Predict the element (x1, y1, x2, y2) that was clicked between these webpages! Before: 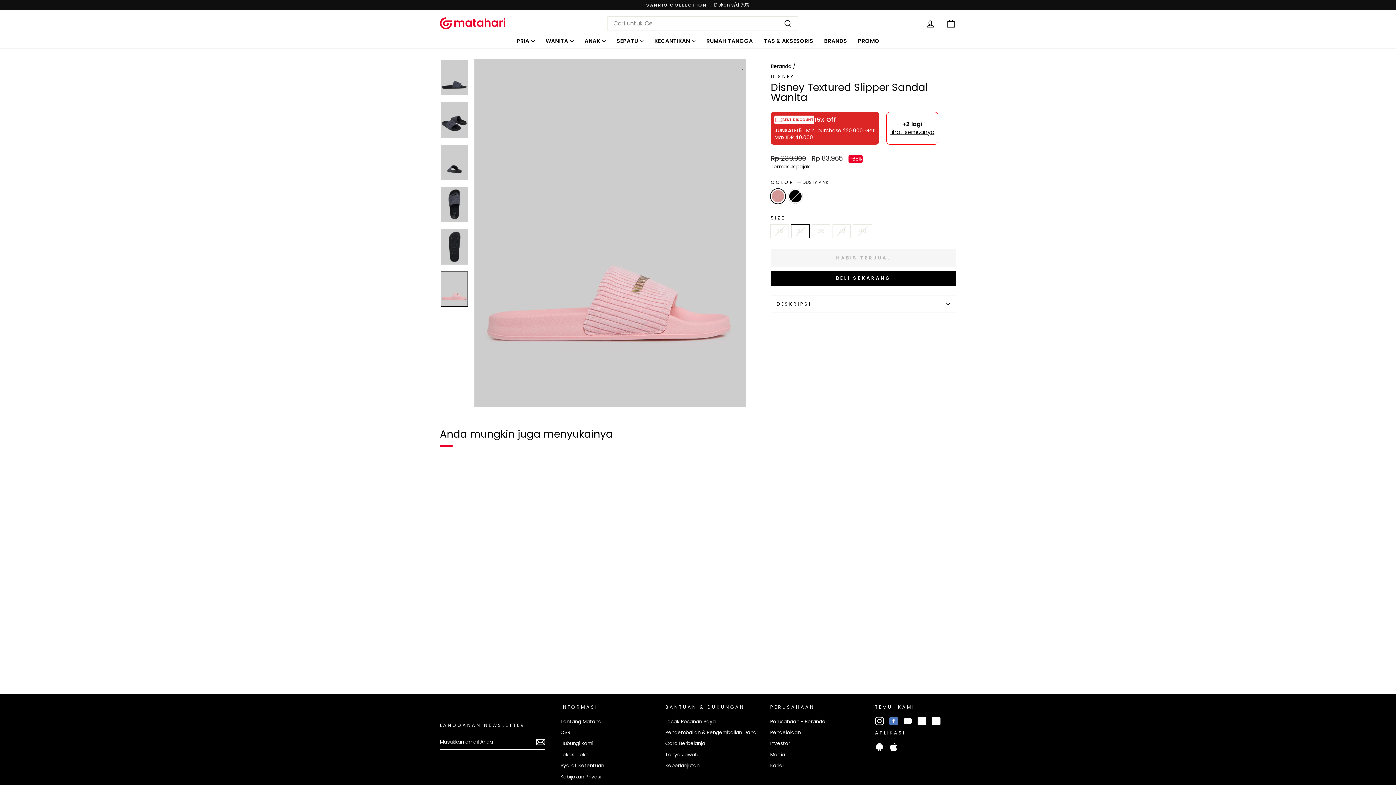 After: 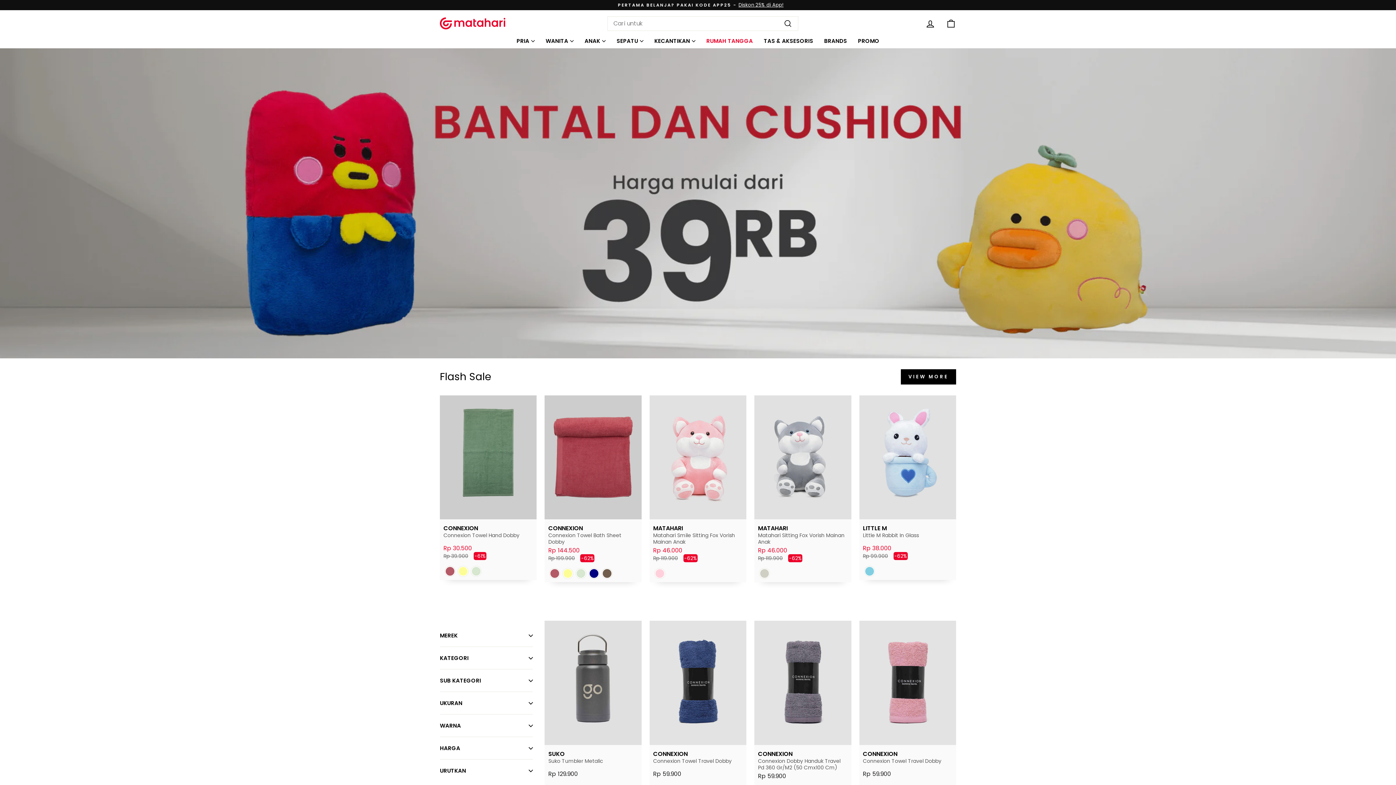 Action: label: RUMAH TANGGA bbox: (701, 33, 758, 44)